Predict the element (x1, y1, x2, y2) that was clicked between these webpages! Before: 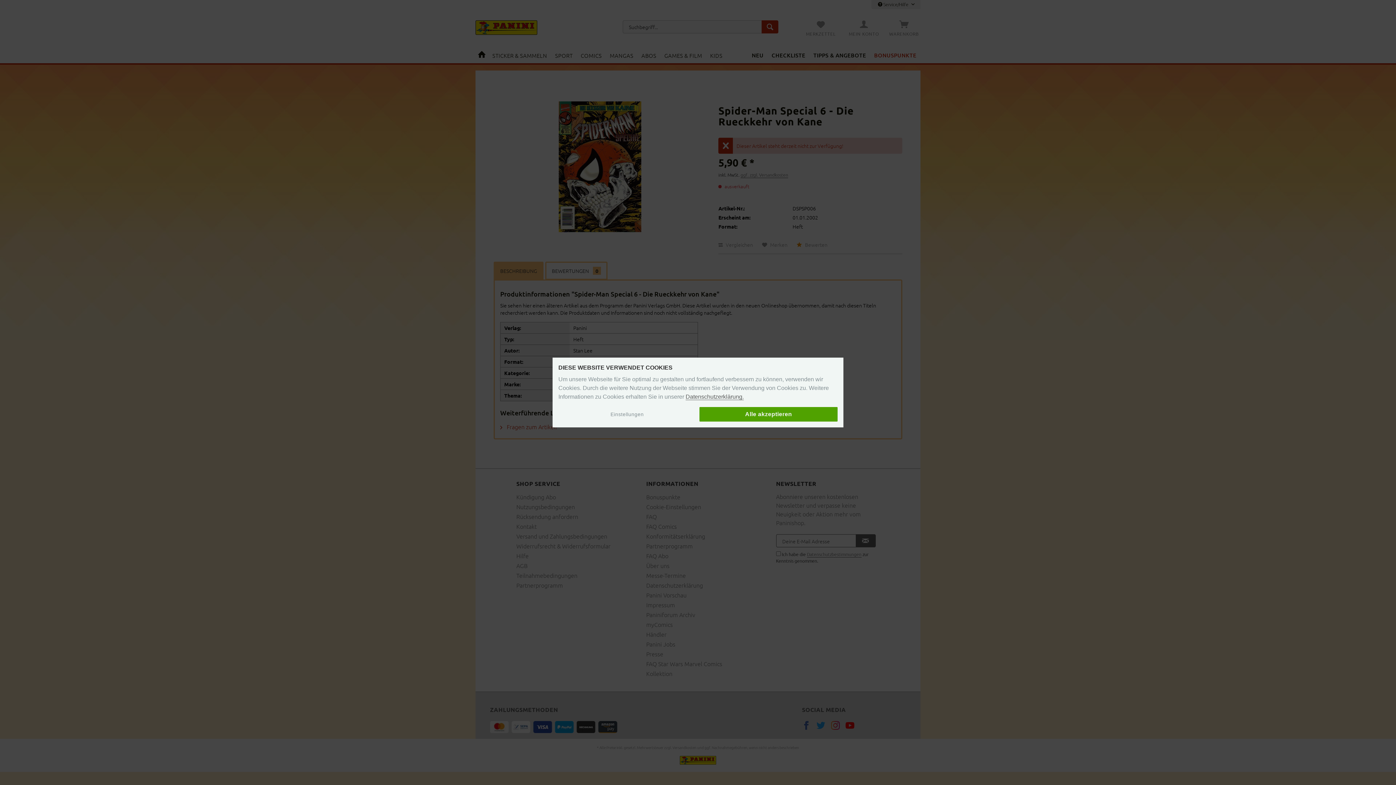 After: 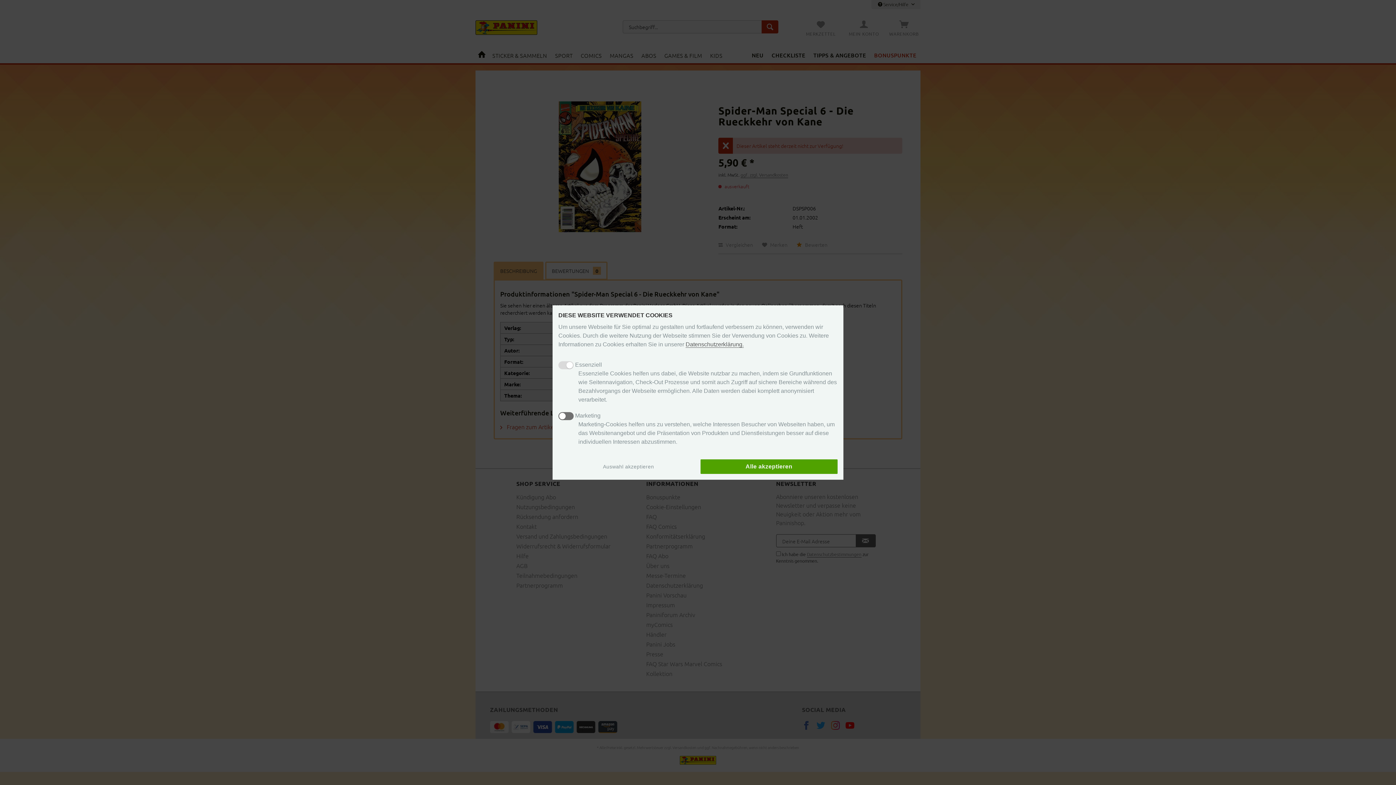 Action: bbox: (558, 408, 696, 420) label: Einstellungen